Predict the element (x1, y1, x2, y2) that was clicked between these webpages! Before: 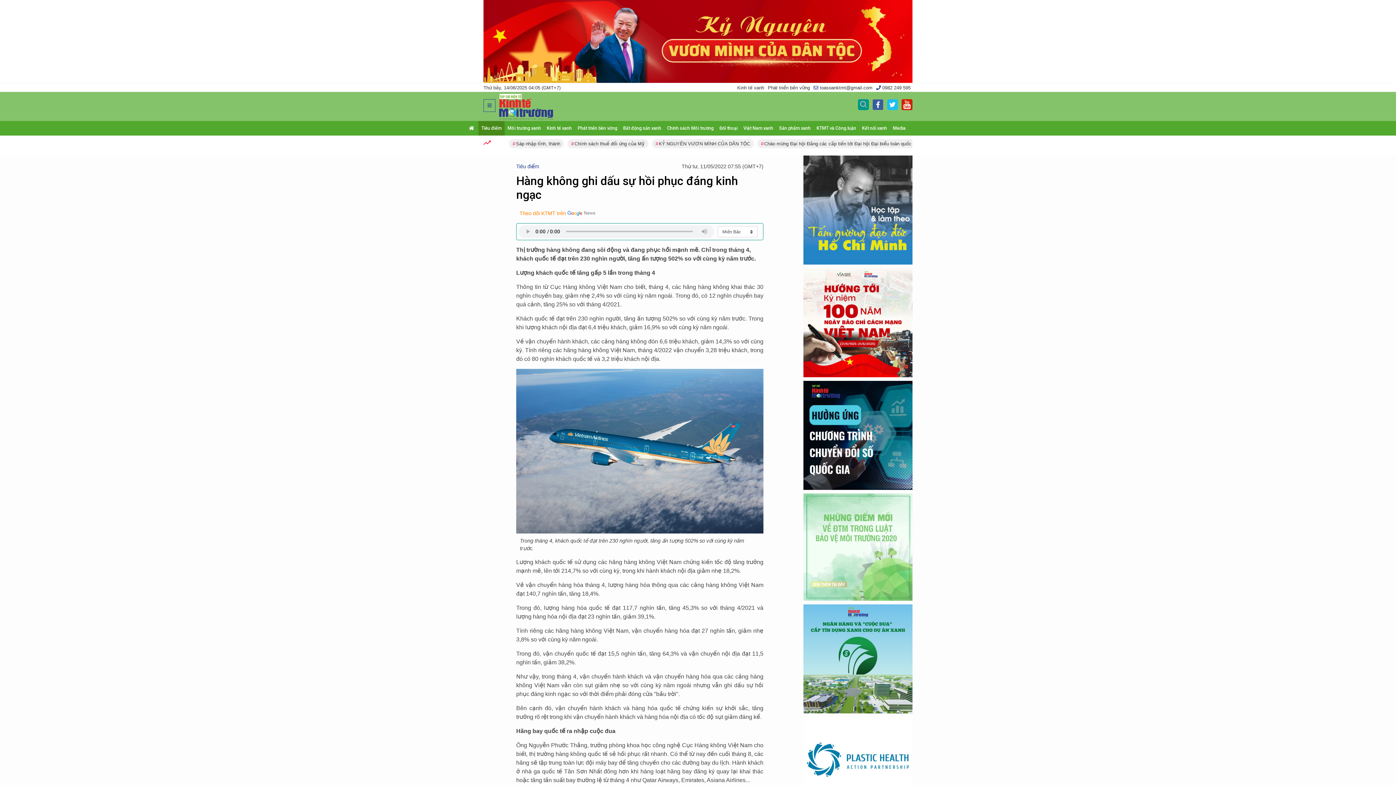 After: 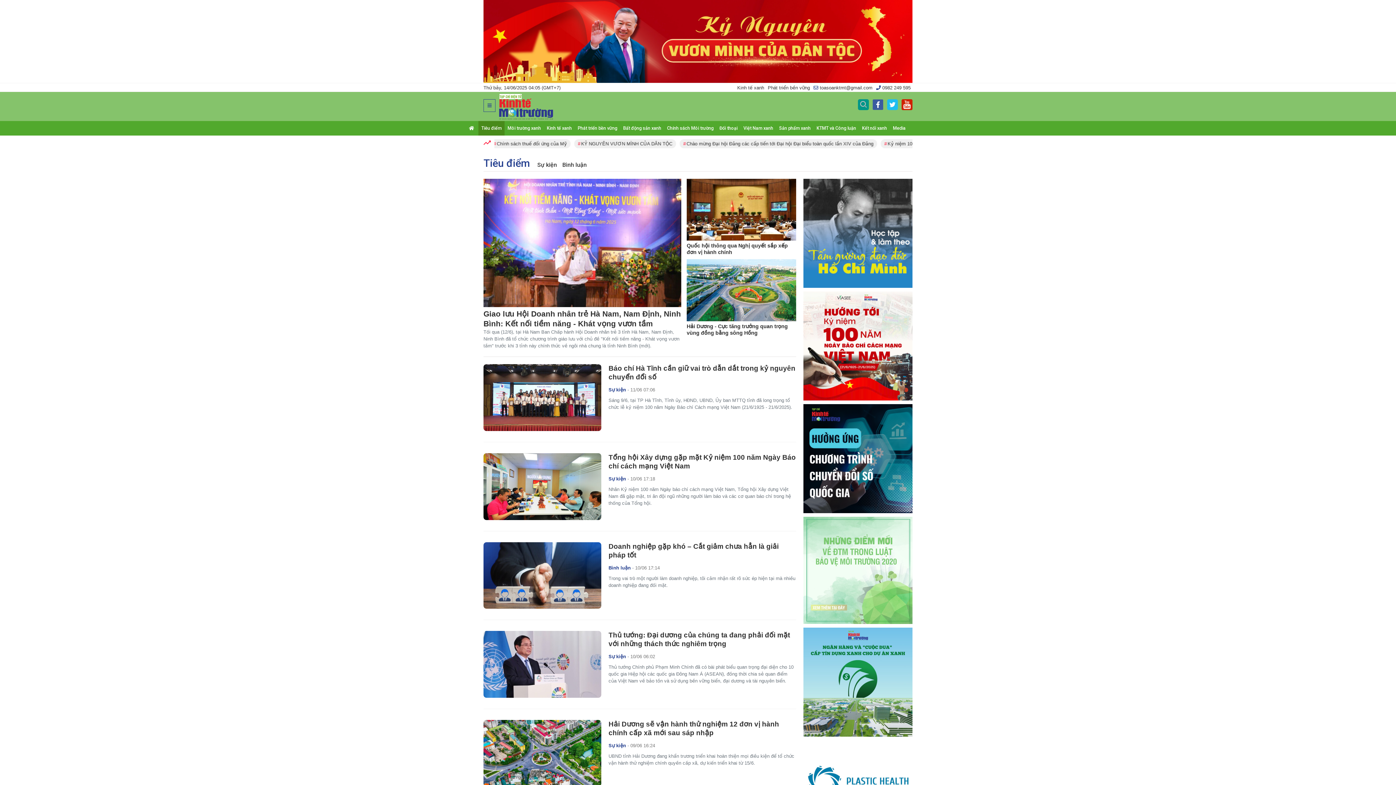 Action: label: Tiêu điểm bbox: (516, 162, 539, 170)